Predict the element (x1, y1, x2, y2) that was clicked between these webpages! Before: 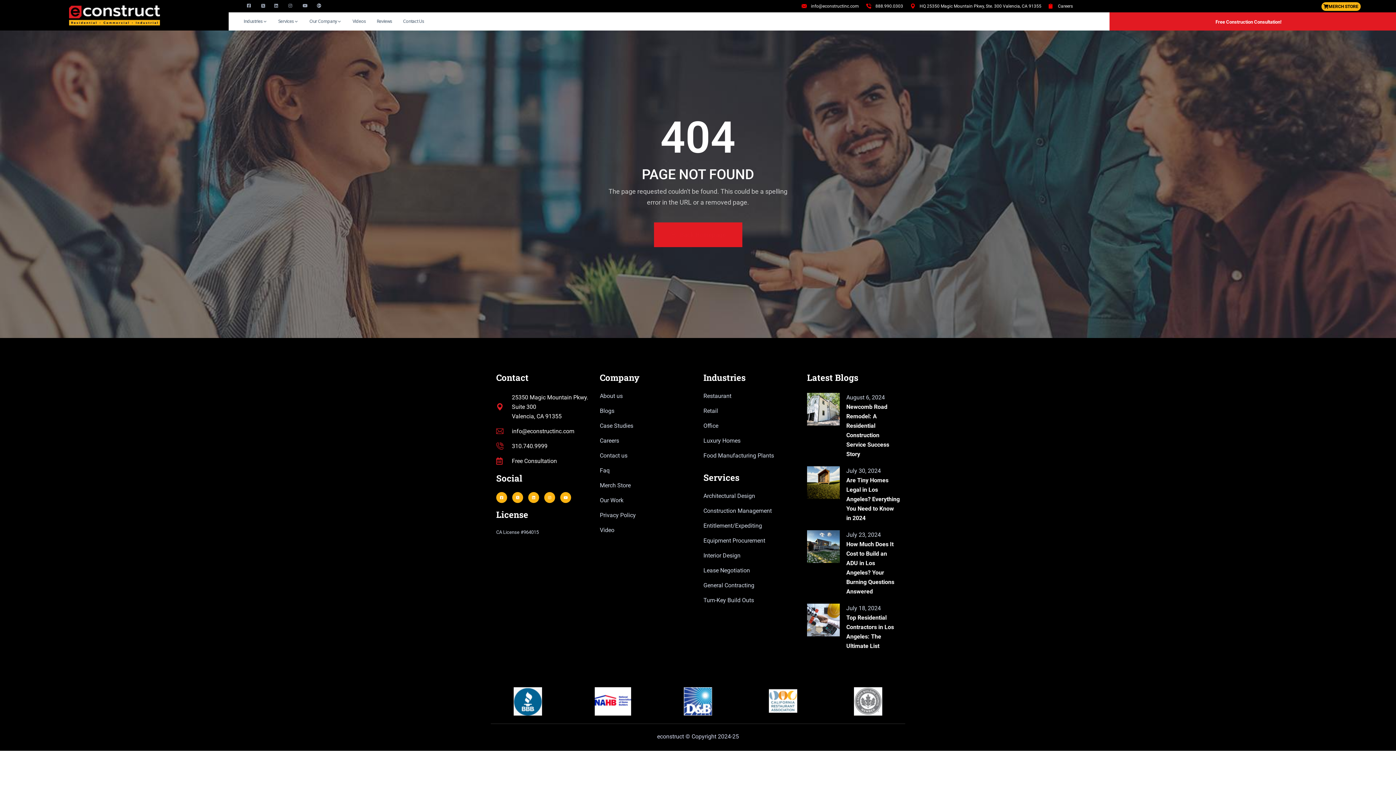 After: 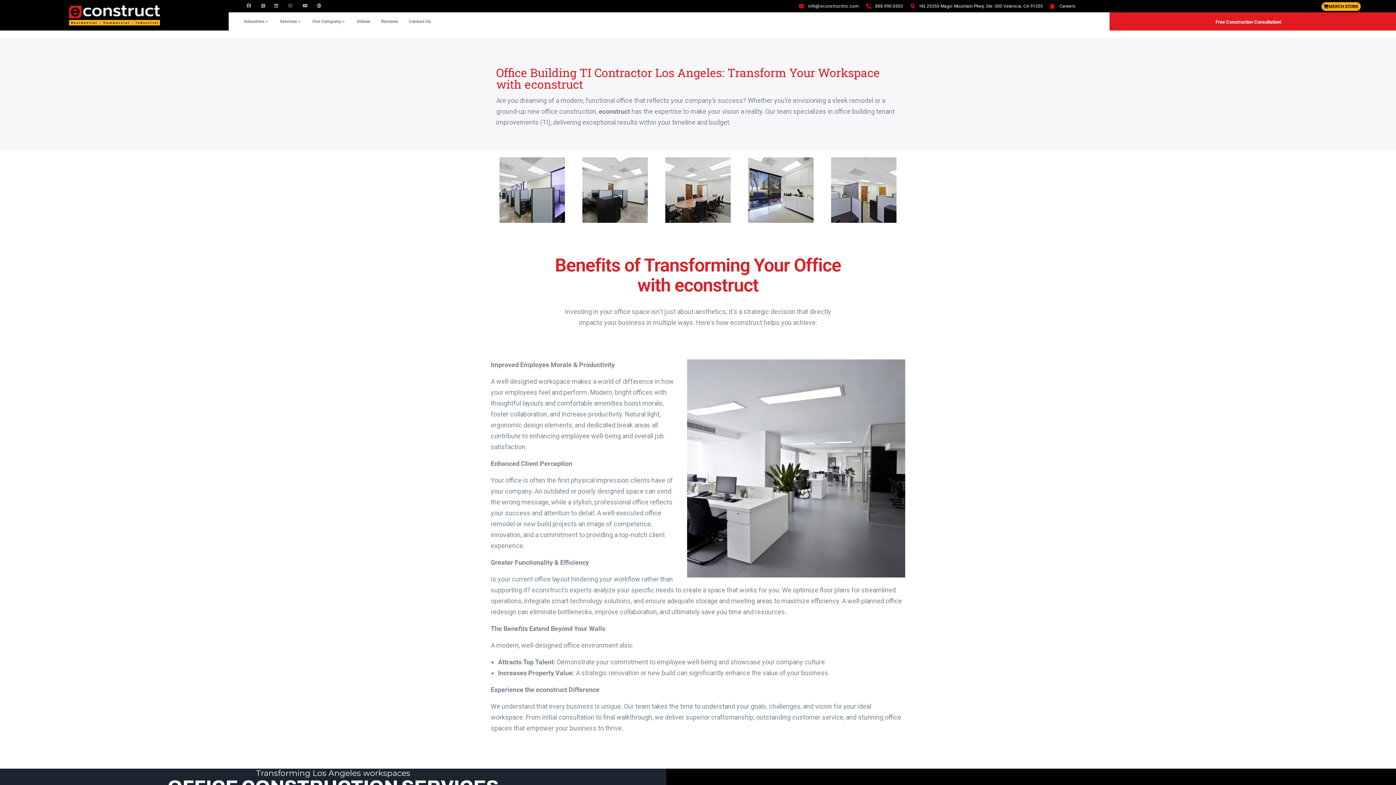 Action: bbox: (703, 421, 796, 430) label: Office